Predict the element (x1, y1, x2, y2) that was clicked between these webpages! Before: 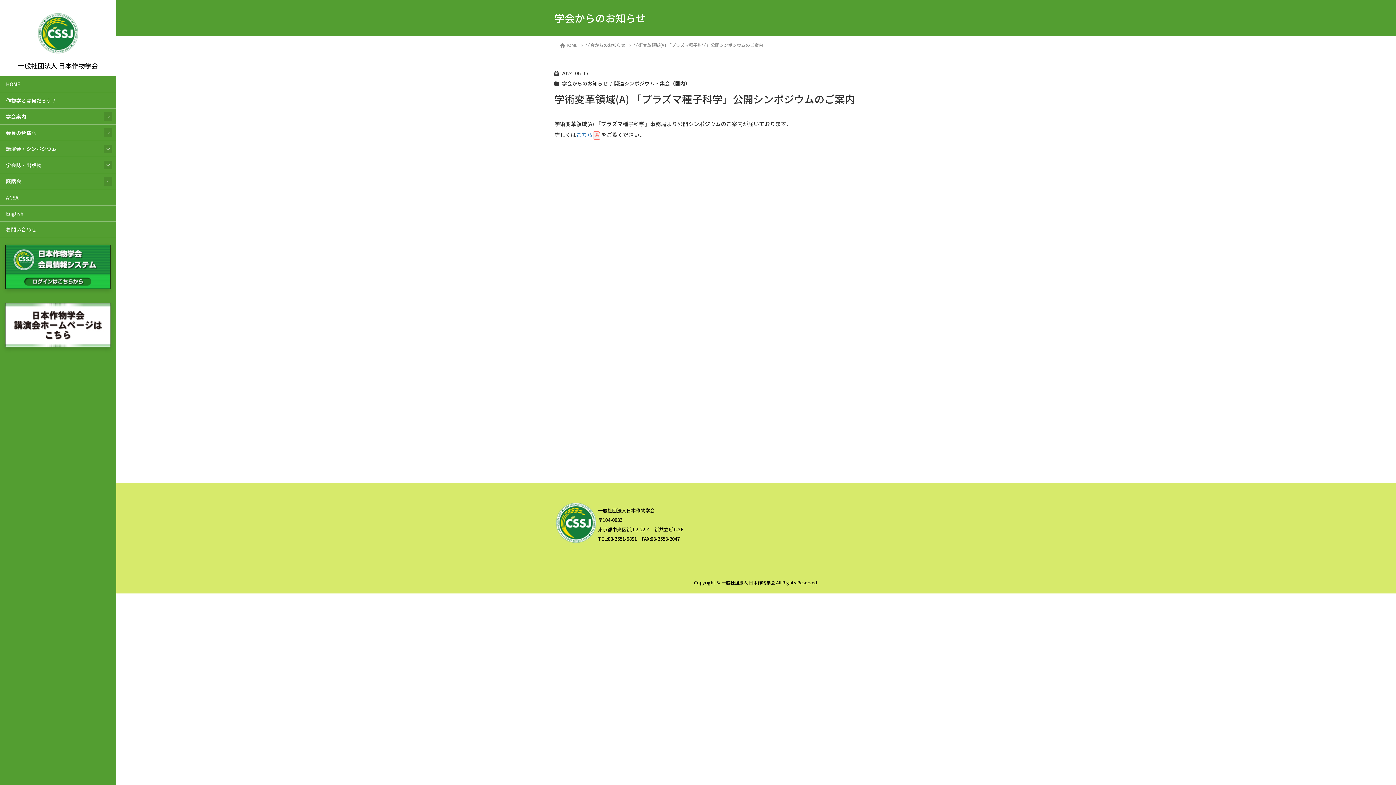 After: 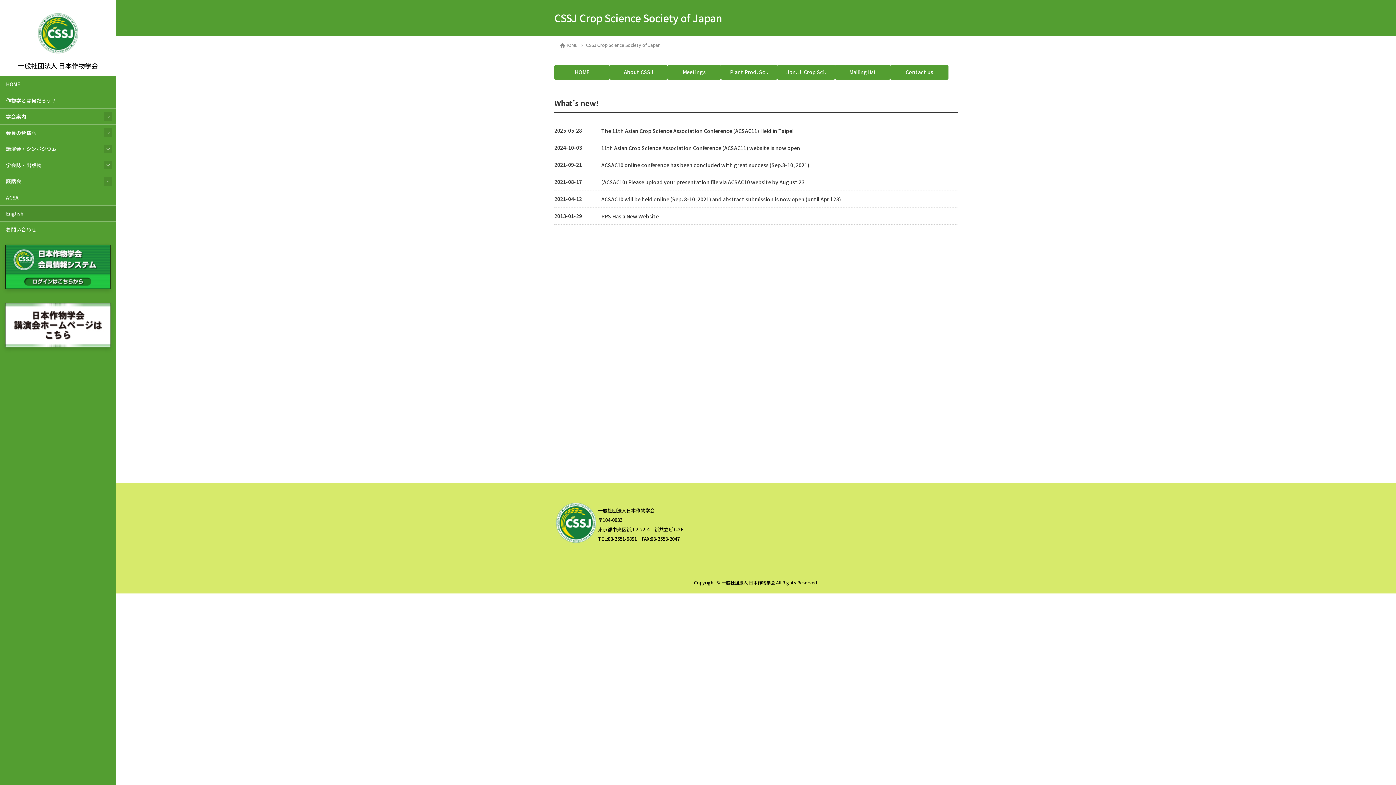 Action: label: English bbox: (0, 205, 116, 221)